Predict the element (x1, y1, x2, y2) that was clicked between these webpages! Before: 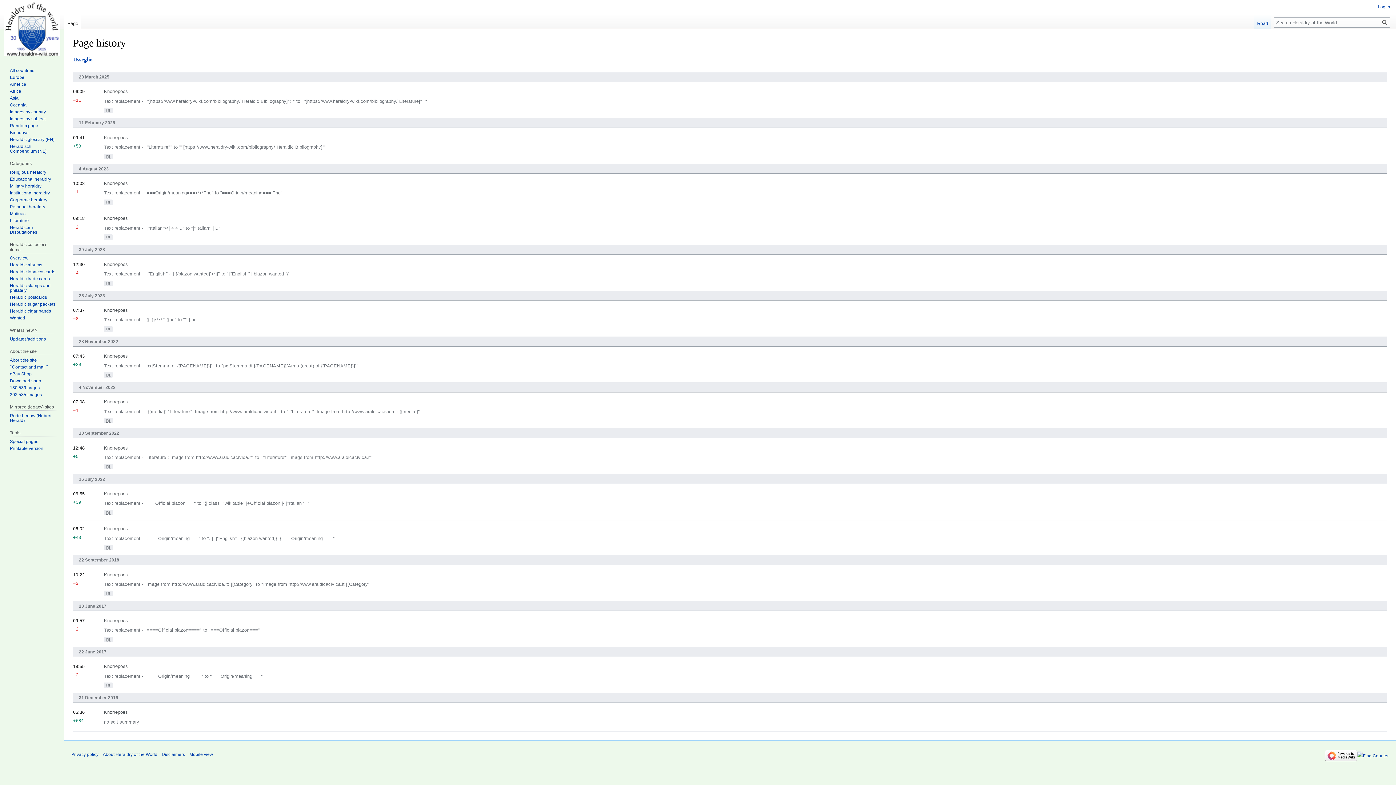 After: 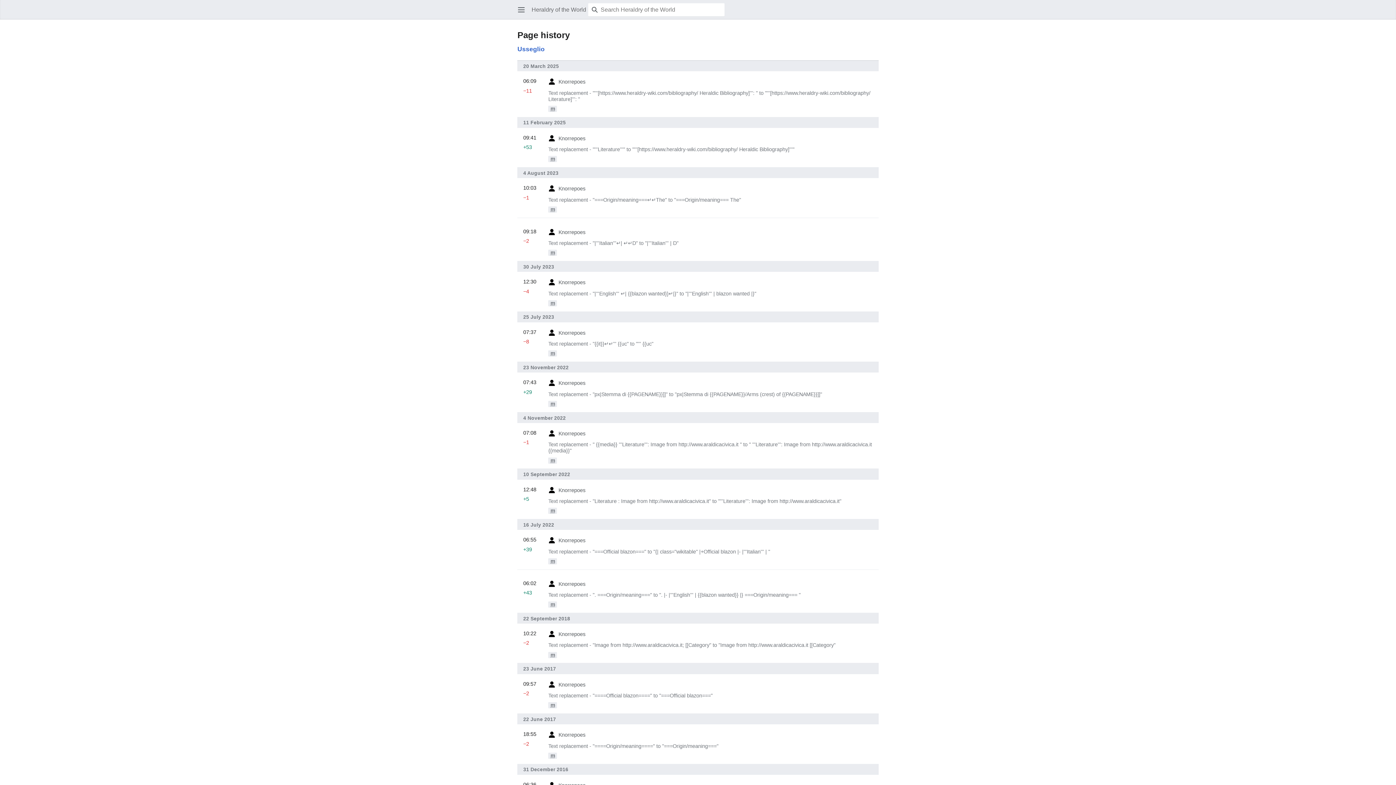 Action: bbox: (189, 752, 213, 757) label: Mobile view